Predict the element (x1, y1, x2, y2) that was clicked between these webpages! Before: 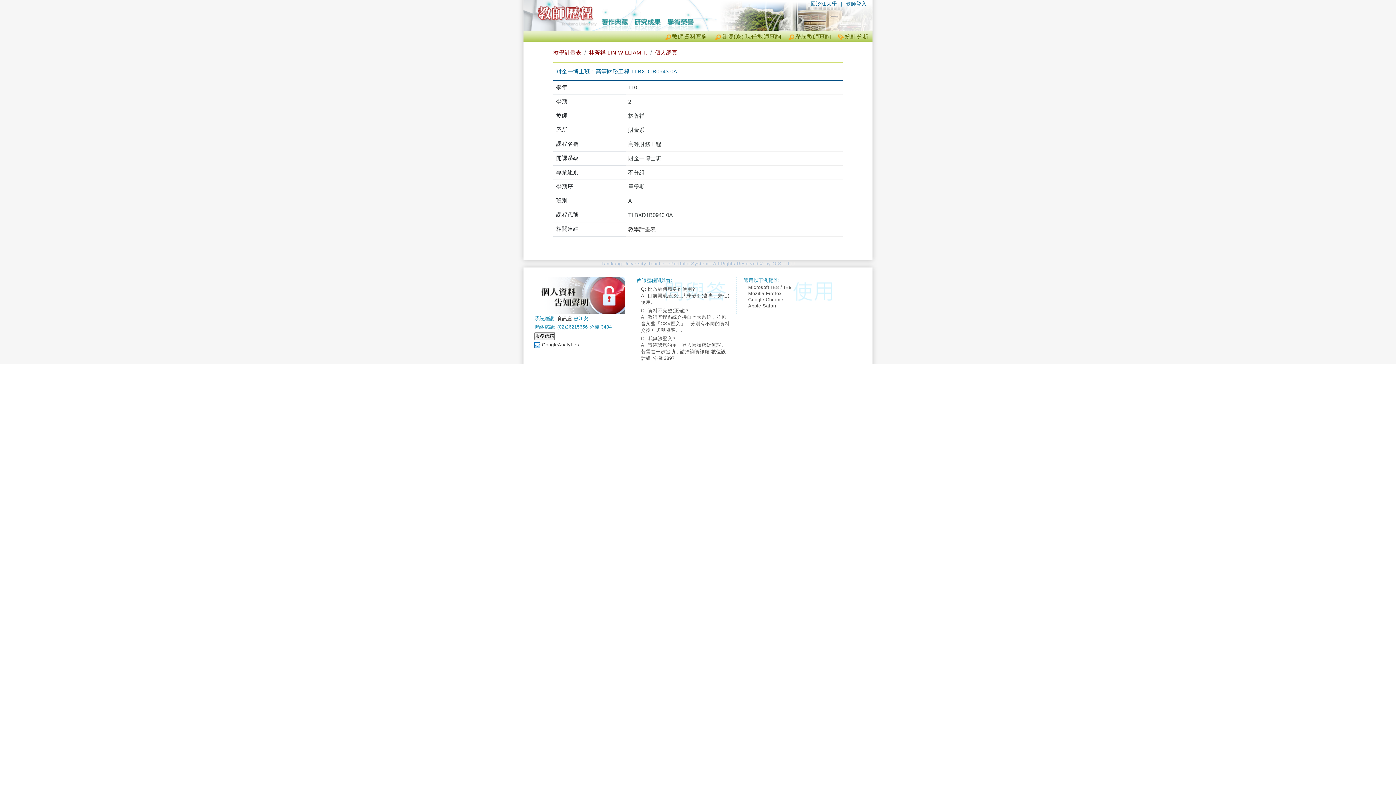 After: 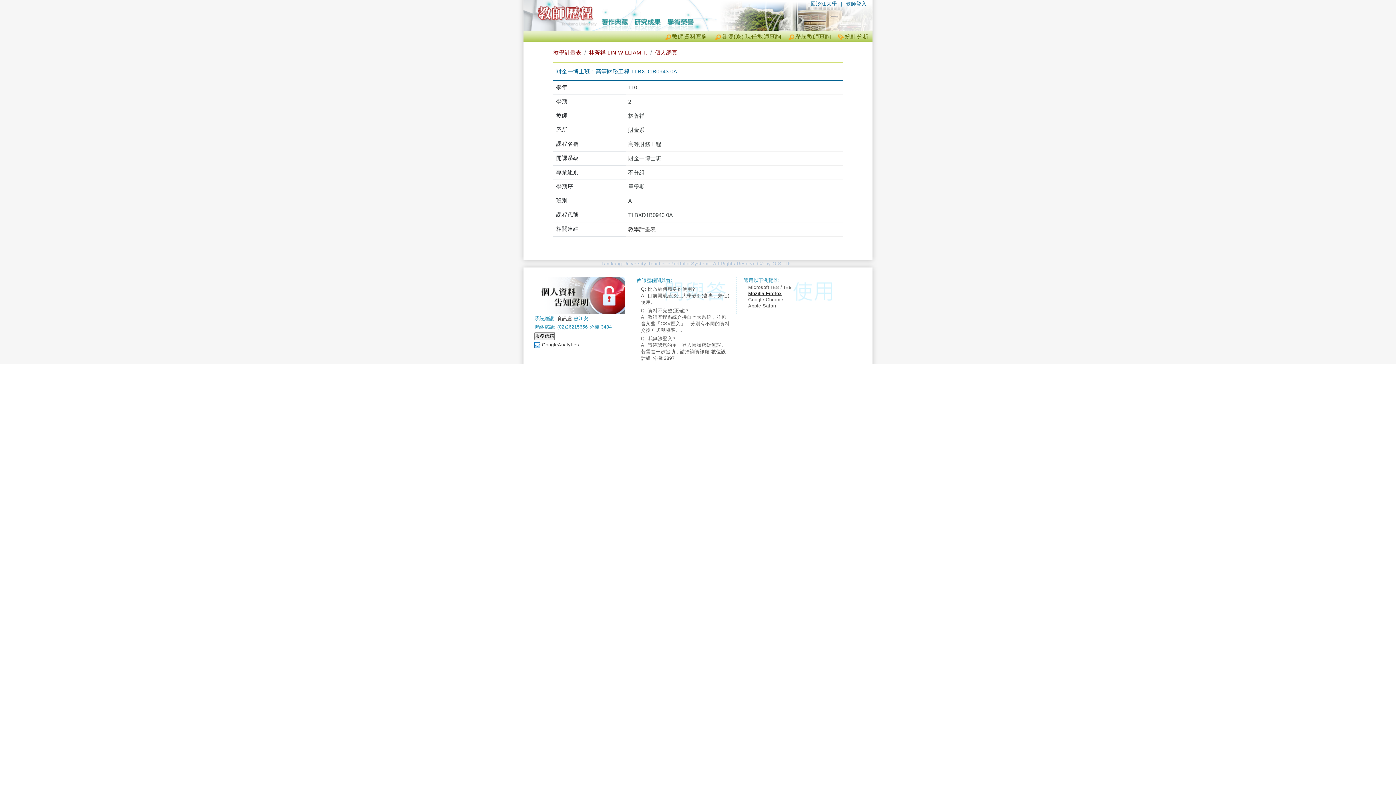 Action: label: Mozilla Firefox bbox: (748, 290, 838, 296)